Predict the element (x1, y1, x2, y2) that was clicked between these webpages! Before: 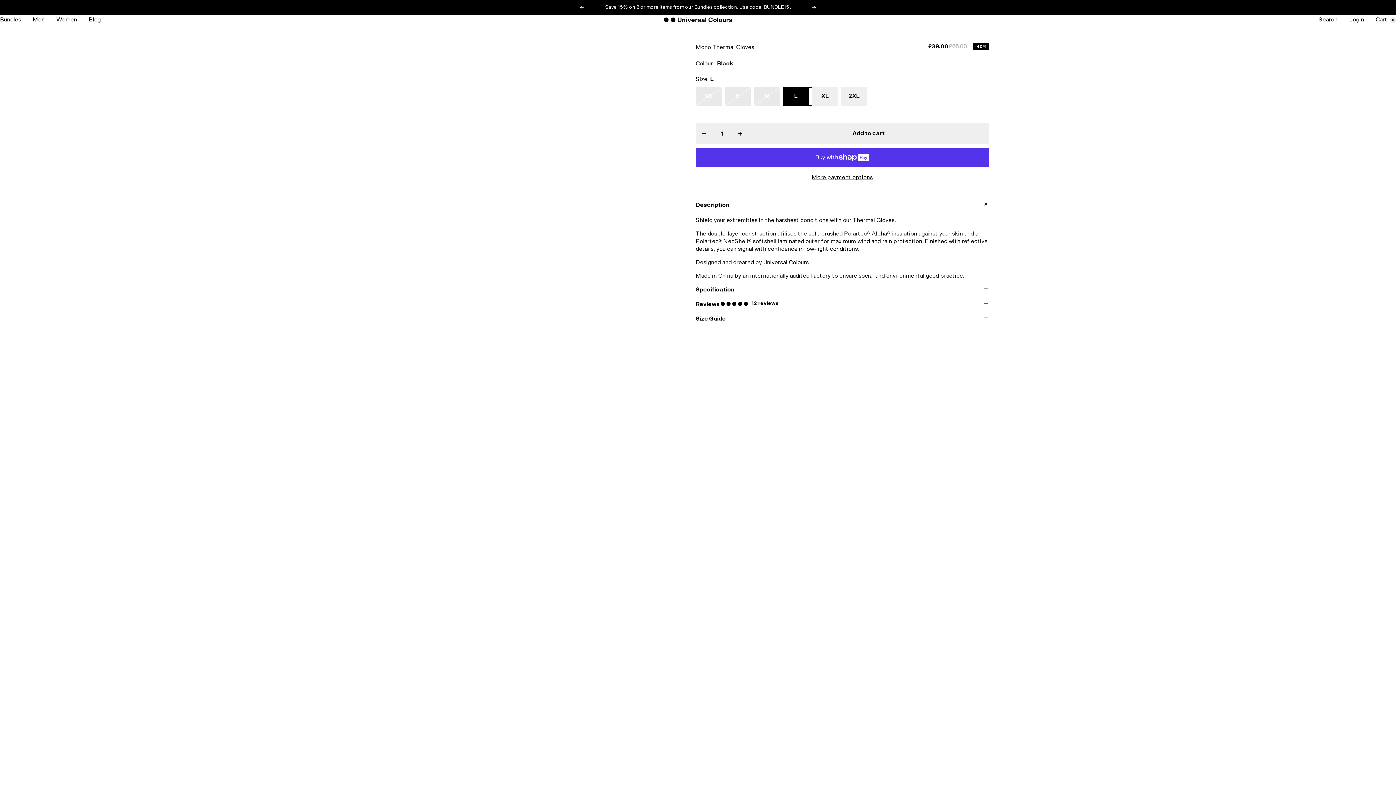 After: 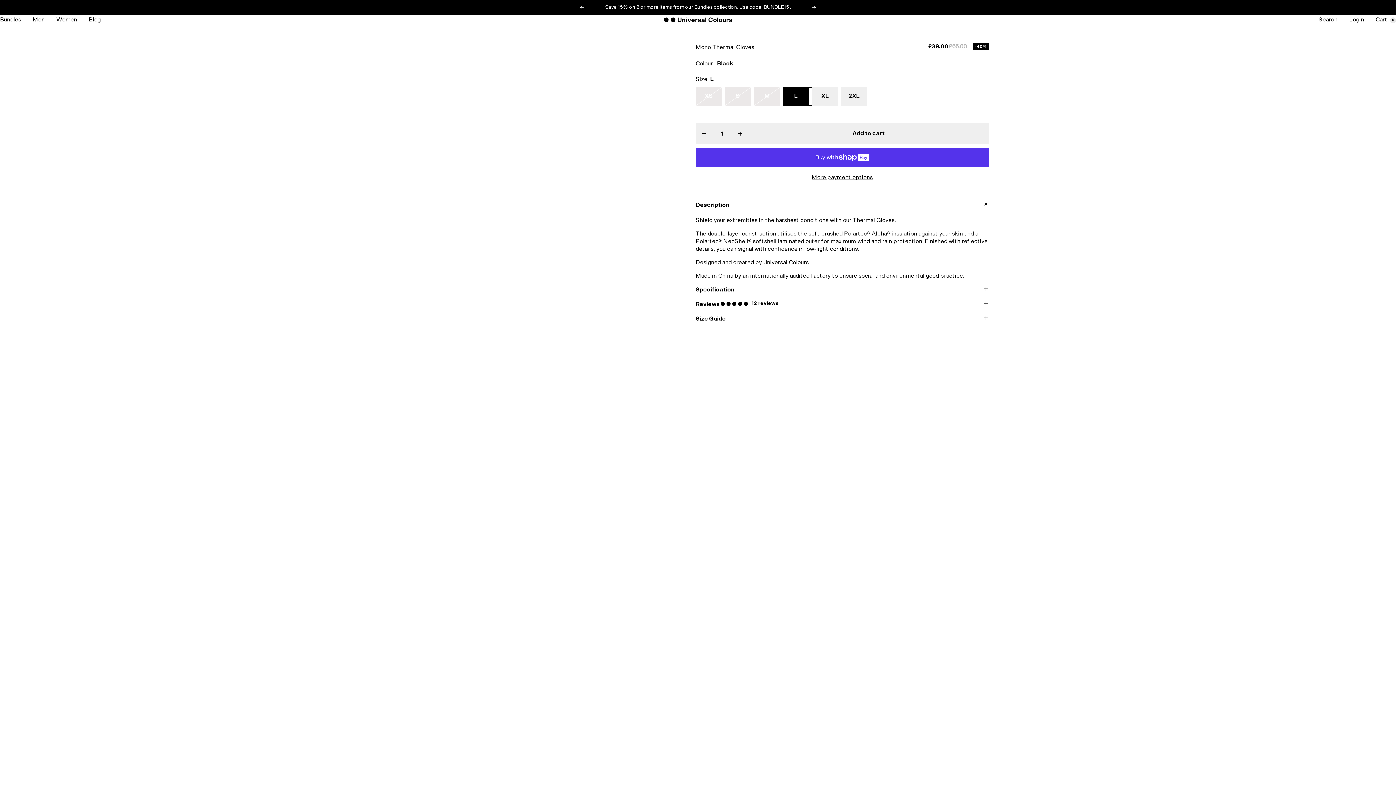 Action: label: Previous bbox: (579, 5, 584, 9)